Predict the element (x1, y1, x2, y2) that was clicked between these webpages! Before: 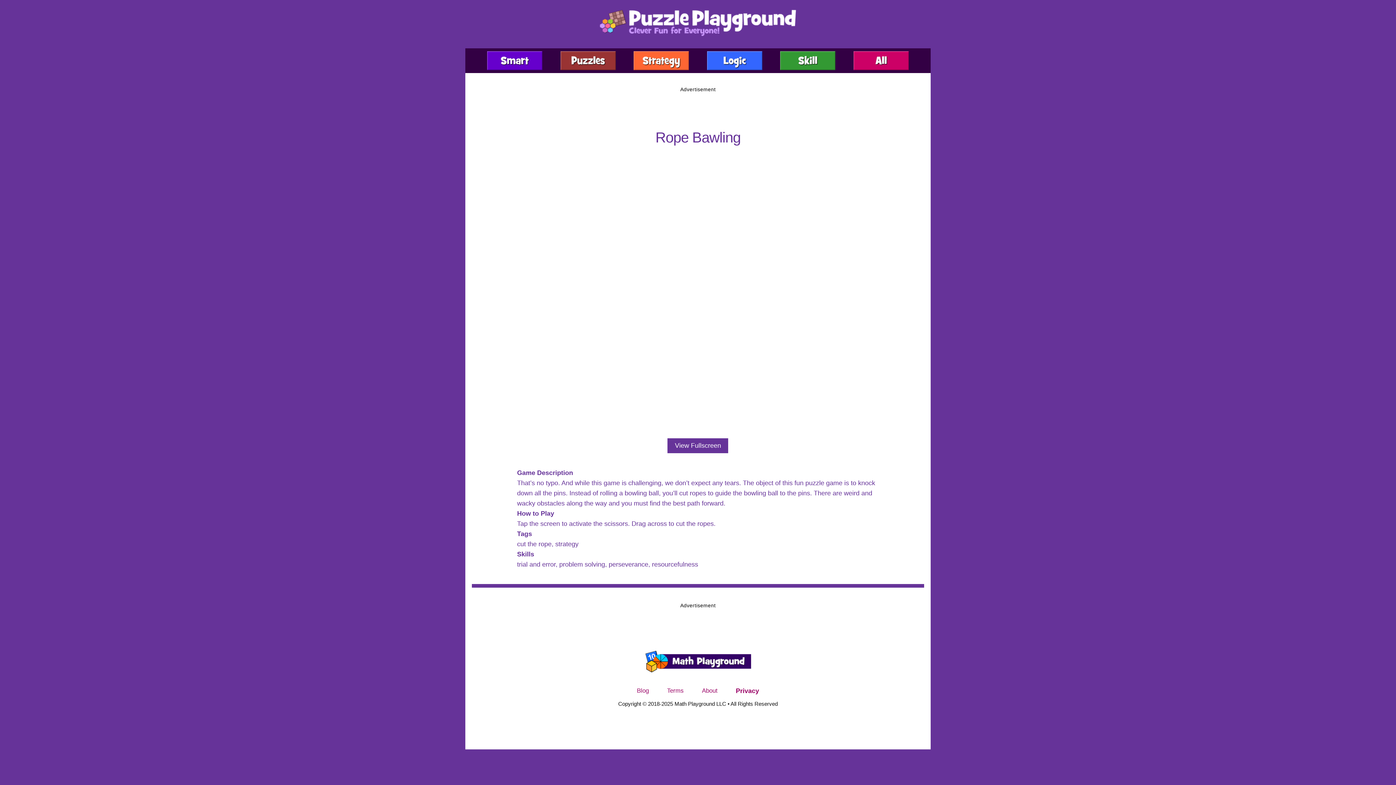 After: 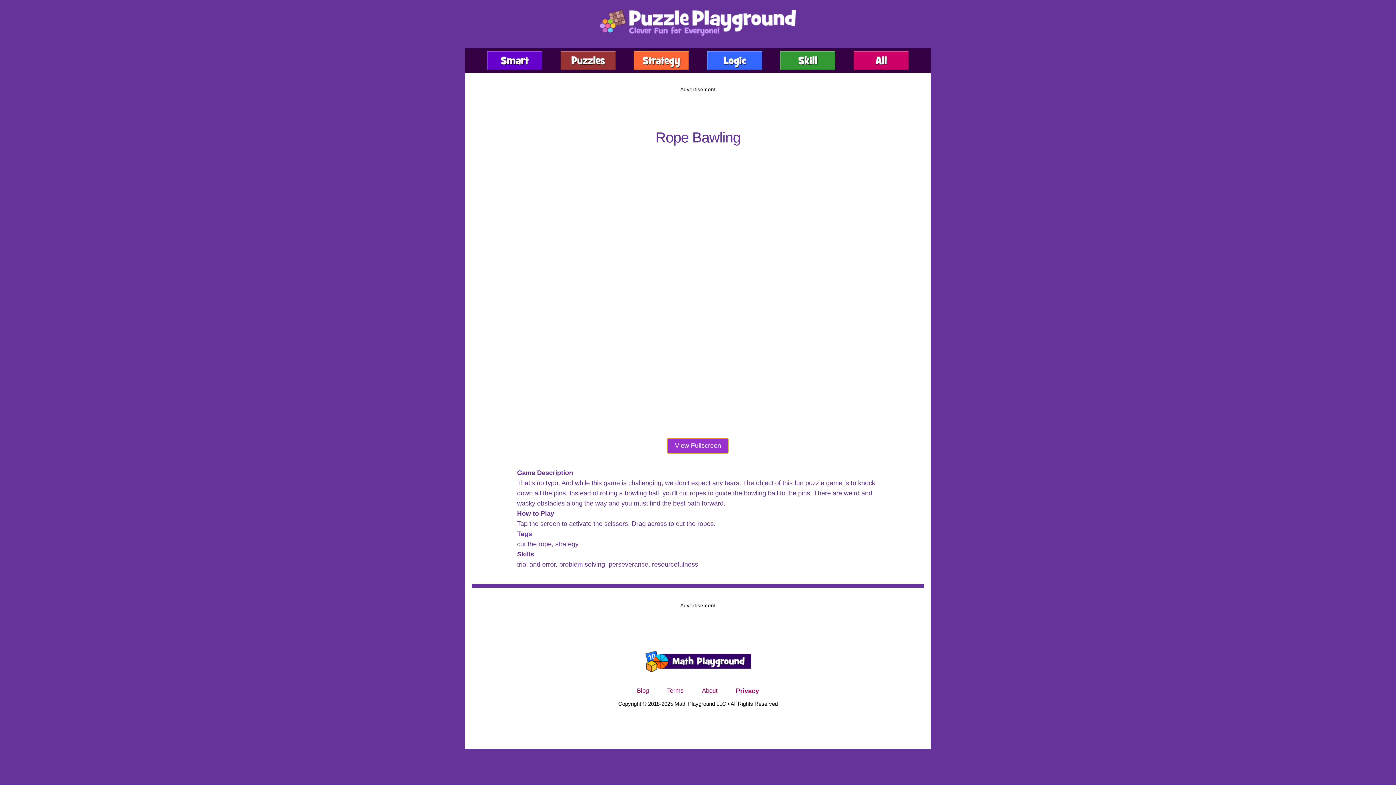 Action: bbox: (667, 438, 728, 453) label: View Fullscreen